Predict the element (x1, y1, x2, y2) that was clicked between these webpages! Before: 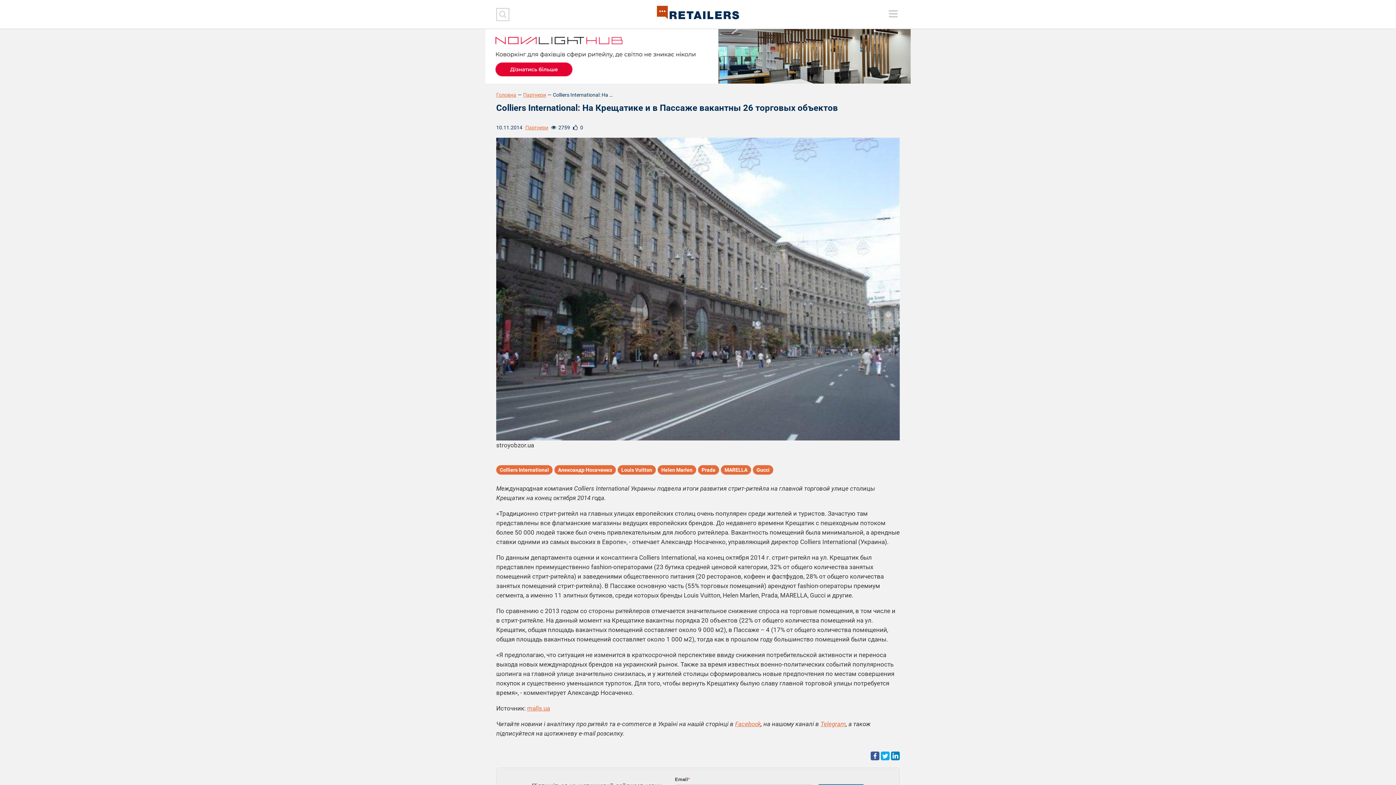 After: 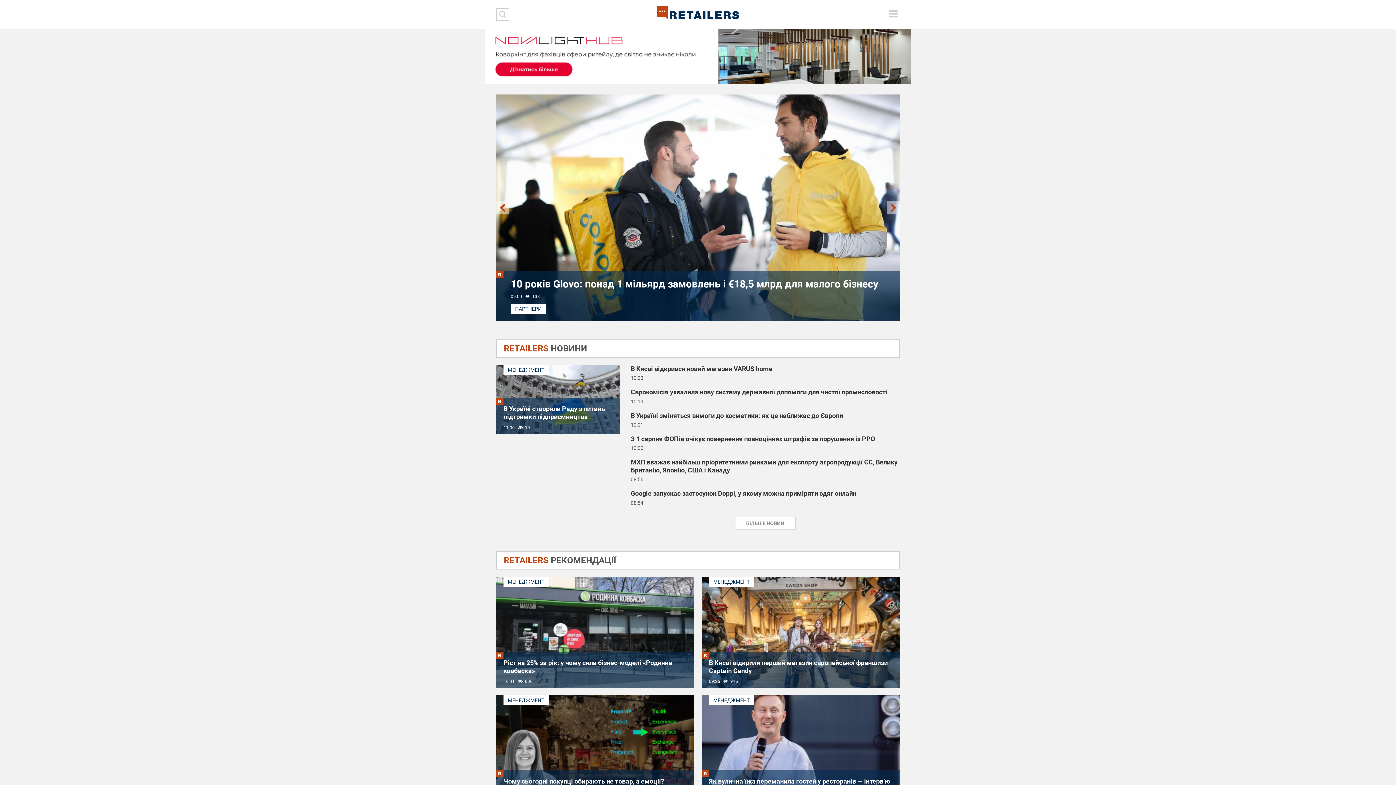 Action: bbox: (496, 92, 516, 97) label: Головна